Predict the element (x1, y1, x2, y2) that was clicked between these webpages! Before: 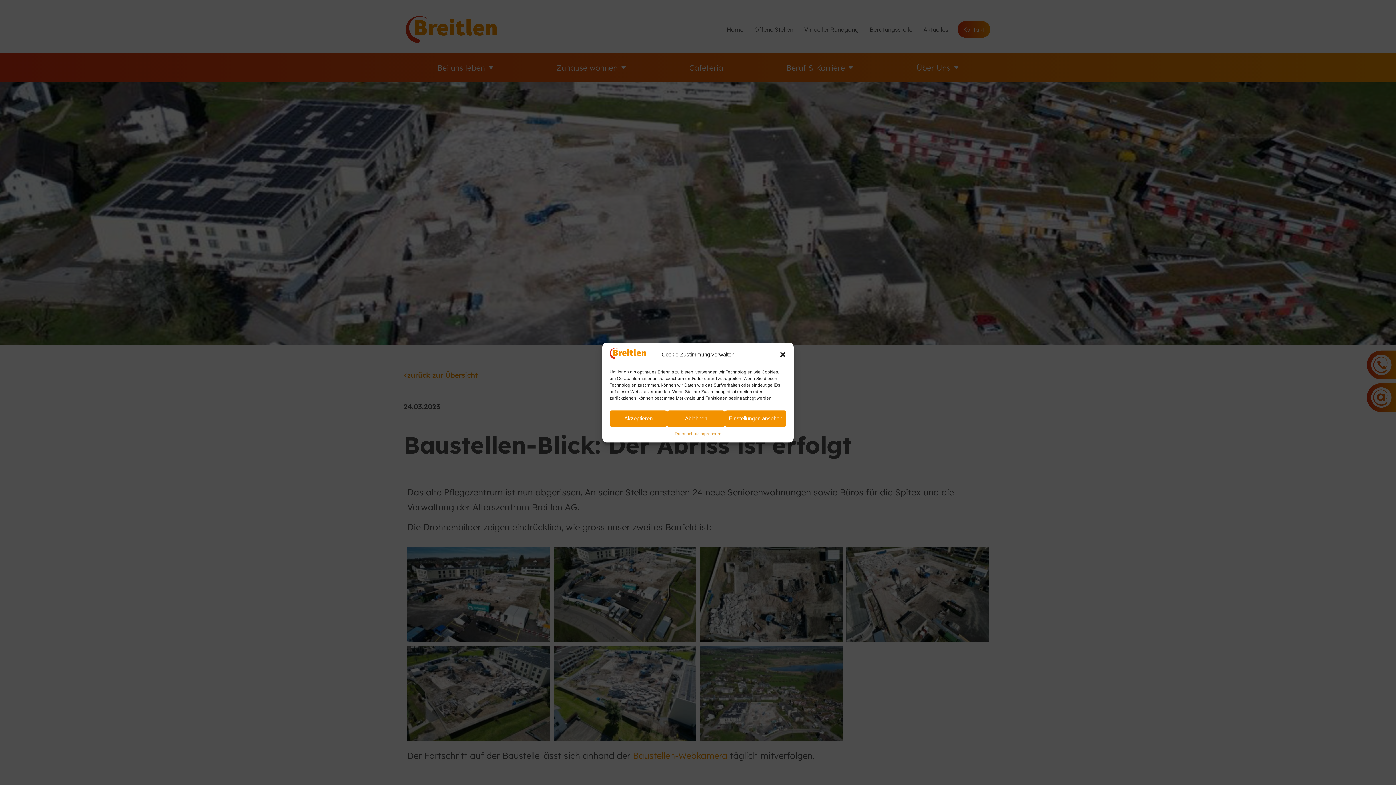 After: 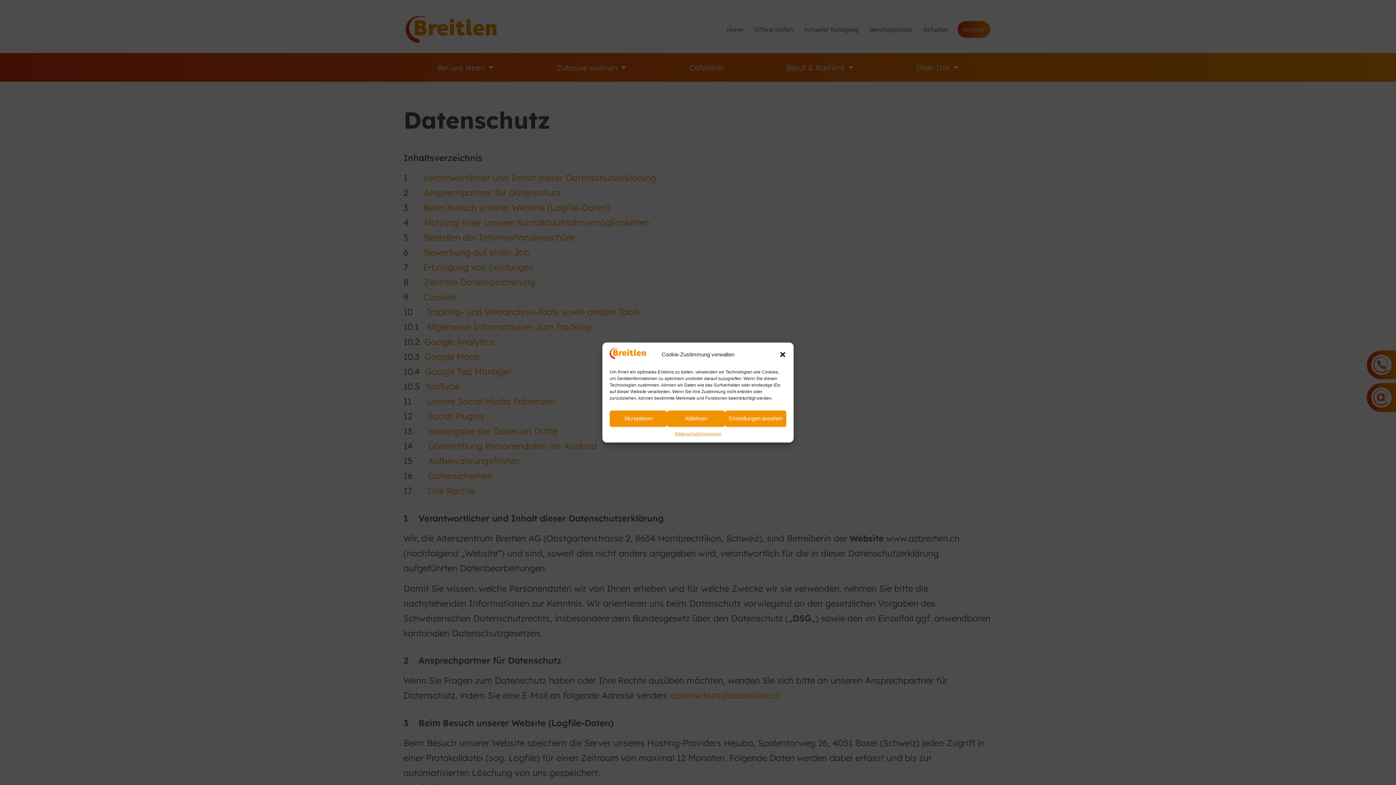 Action: label: Datenschutz bbox: (674, 430, 699, 437)